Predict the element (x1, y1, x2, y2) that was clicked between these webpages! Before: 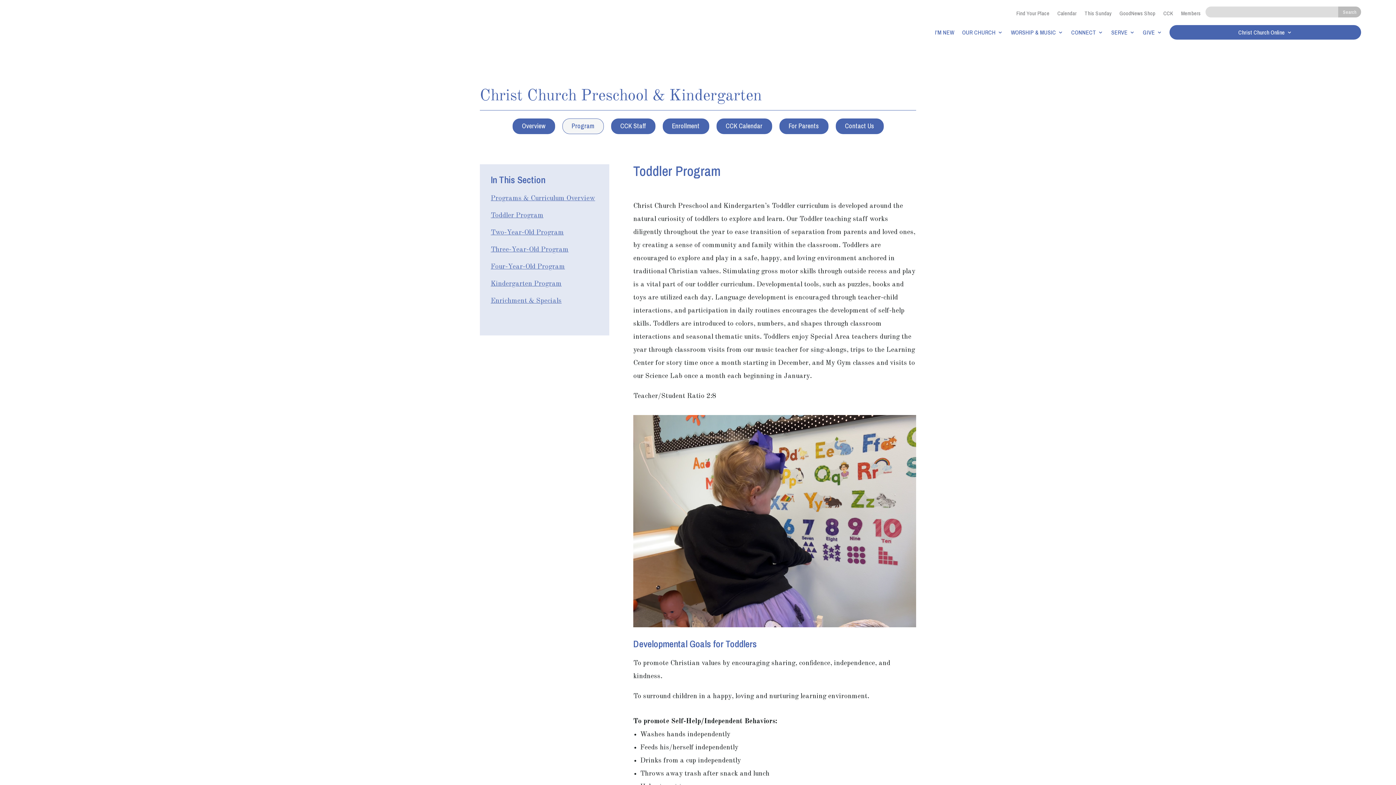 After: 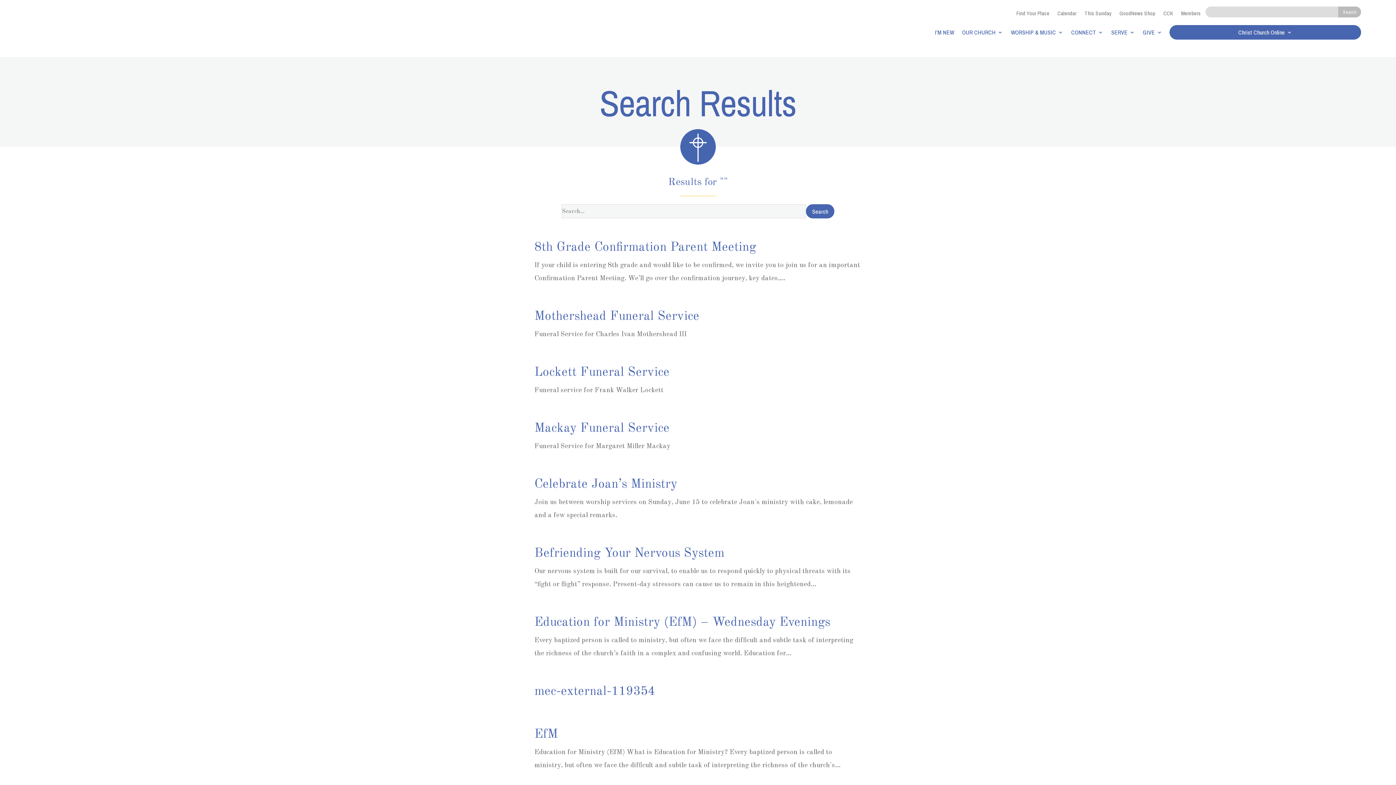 Action: label: Search bbox: (1338, 6, 1361, 17)